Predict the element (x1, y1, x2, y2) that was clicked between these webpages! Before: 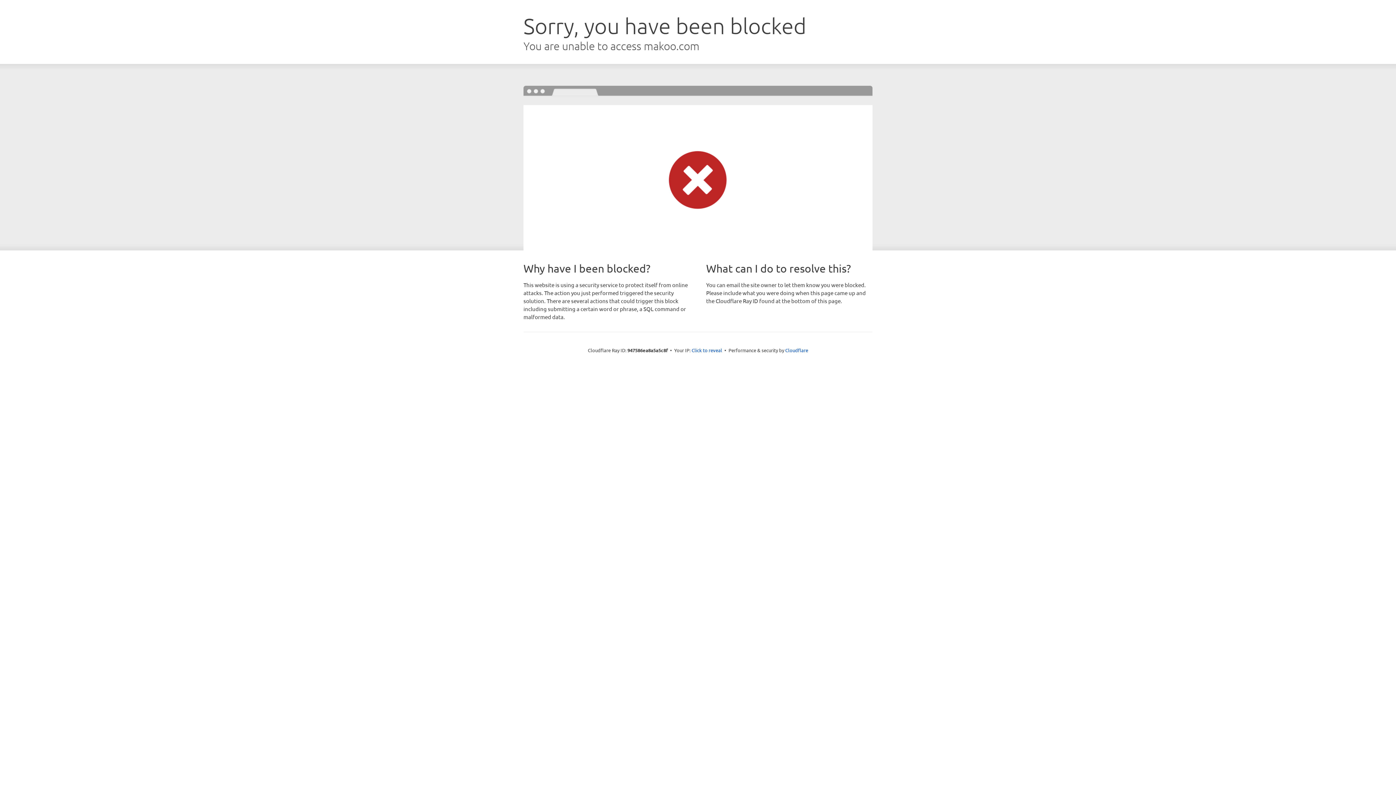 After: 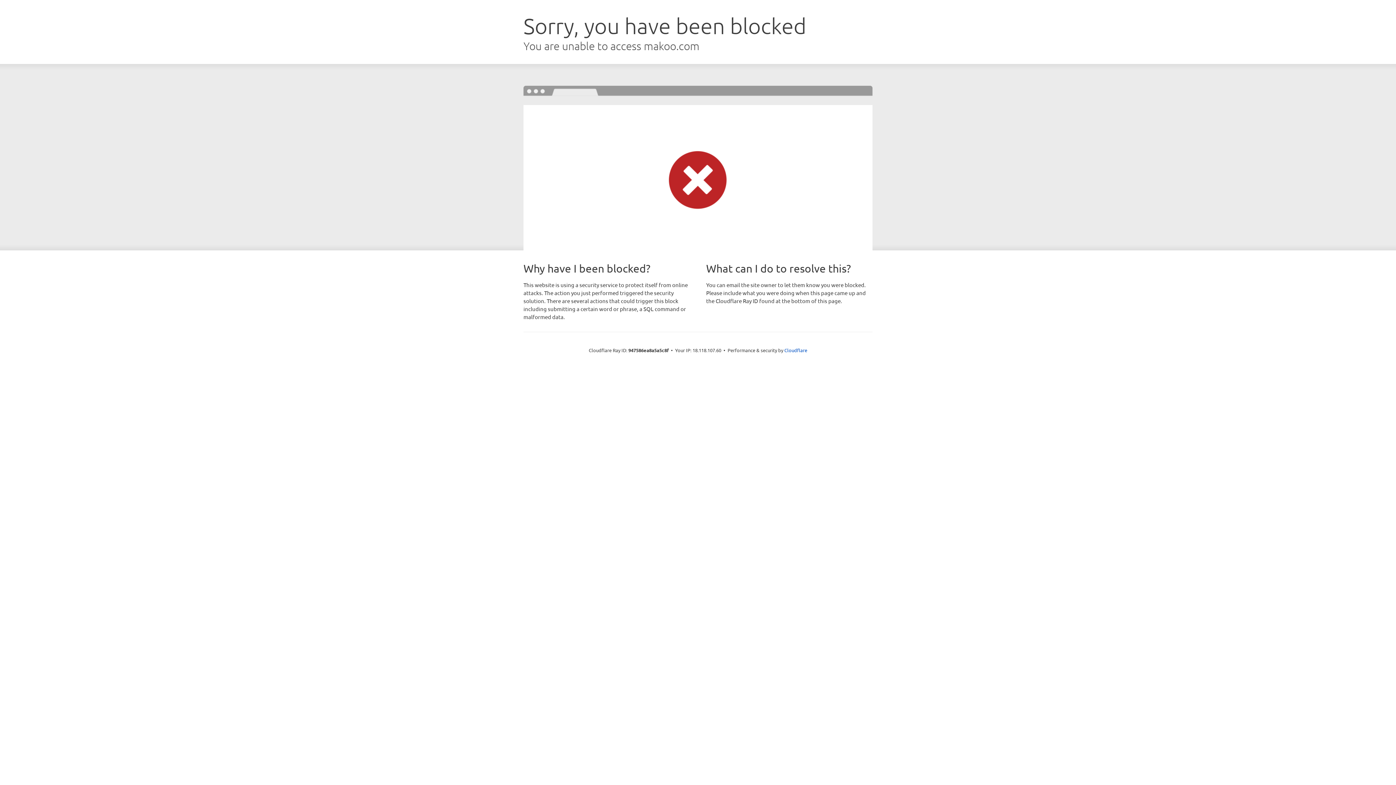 Action: bbox: (691, 346, 722, 353) label: Click to reveal